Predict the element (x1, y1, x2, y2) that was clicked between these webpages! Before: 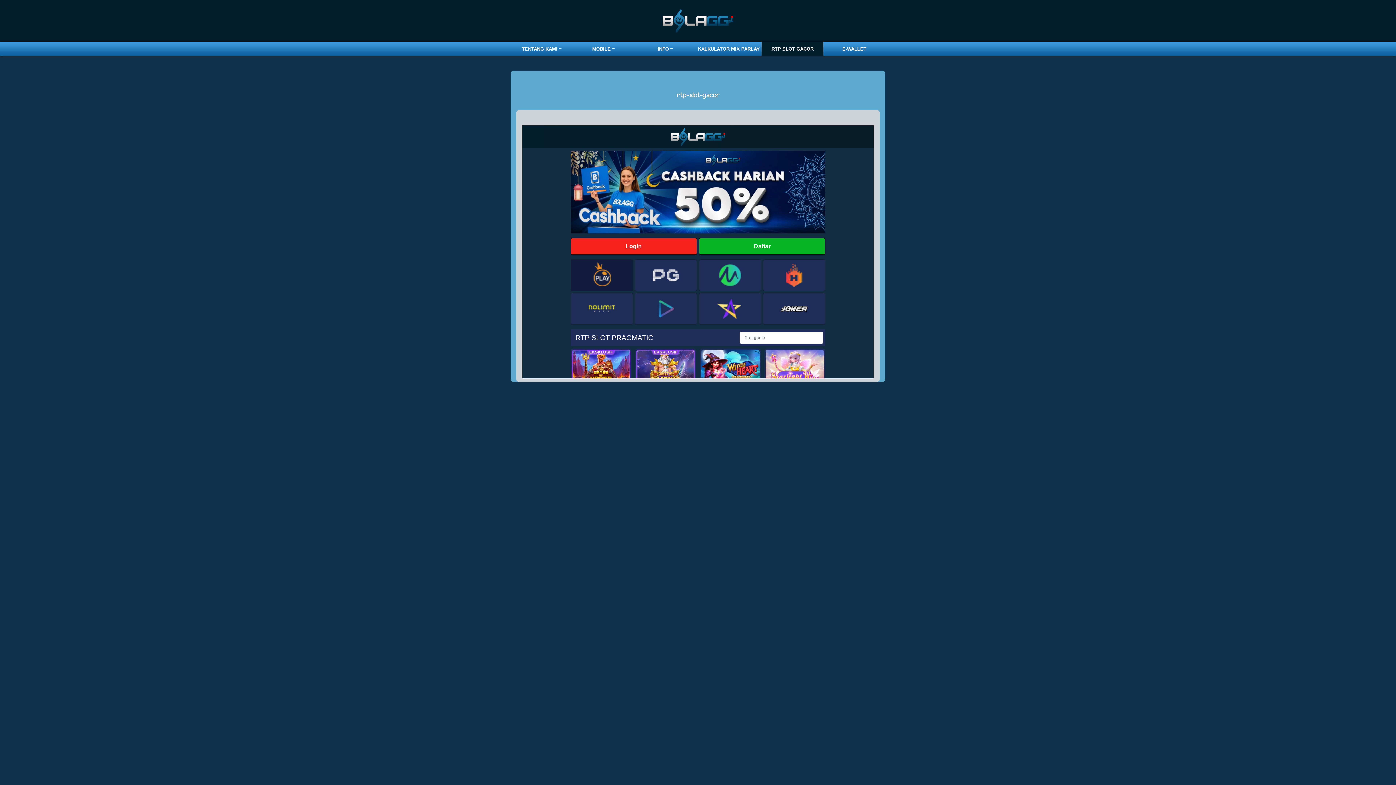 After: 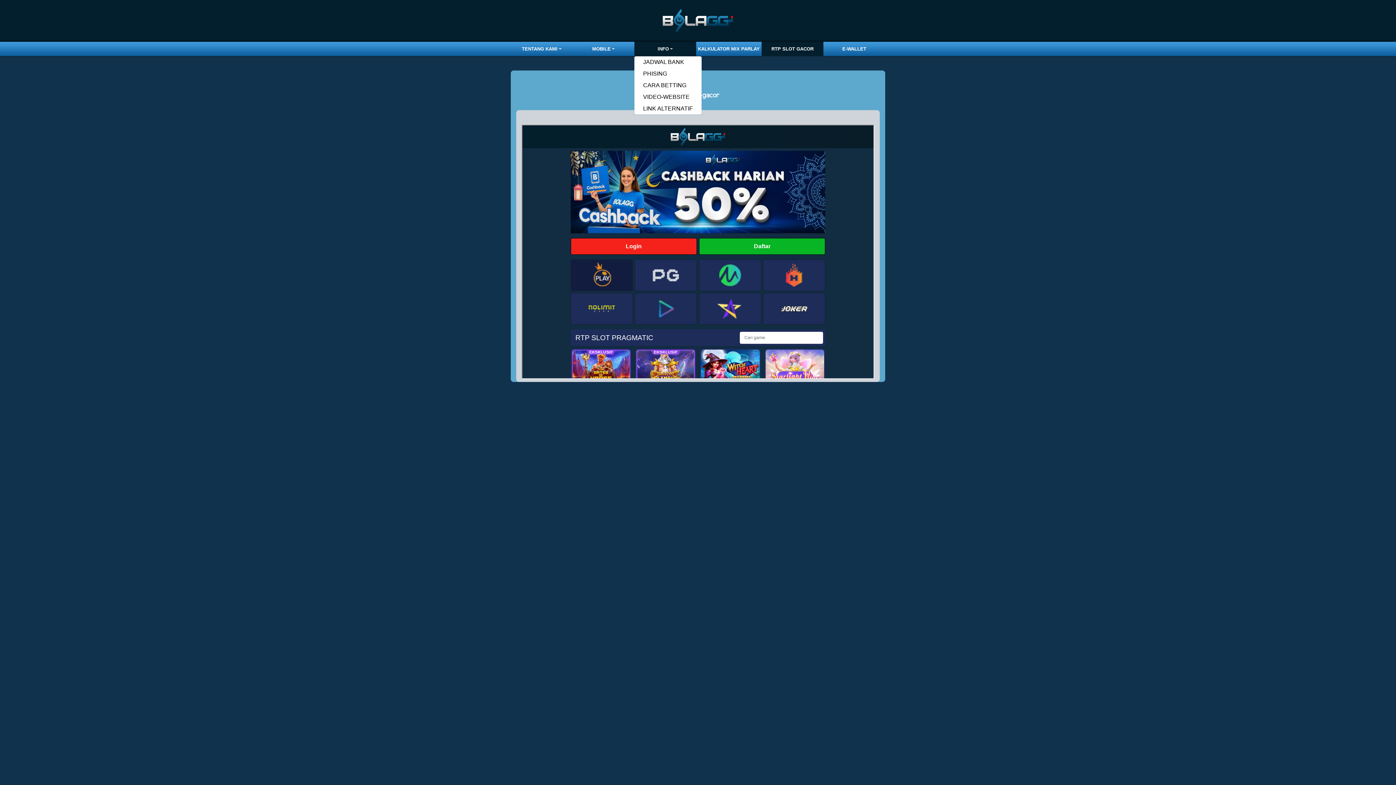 Action: bbox: (634, 43, 696, 54) label: INFO